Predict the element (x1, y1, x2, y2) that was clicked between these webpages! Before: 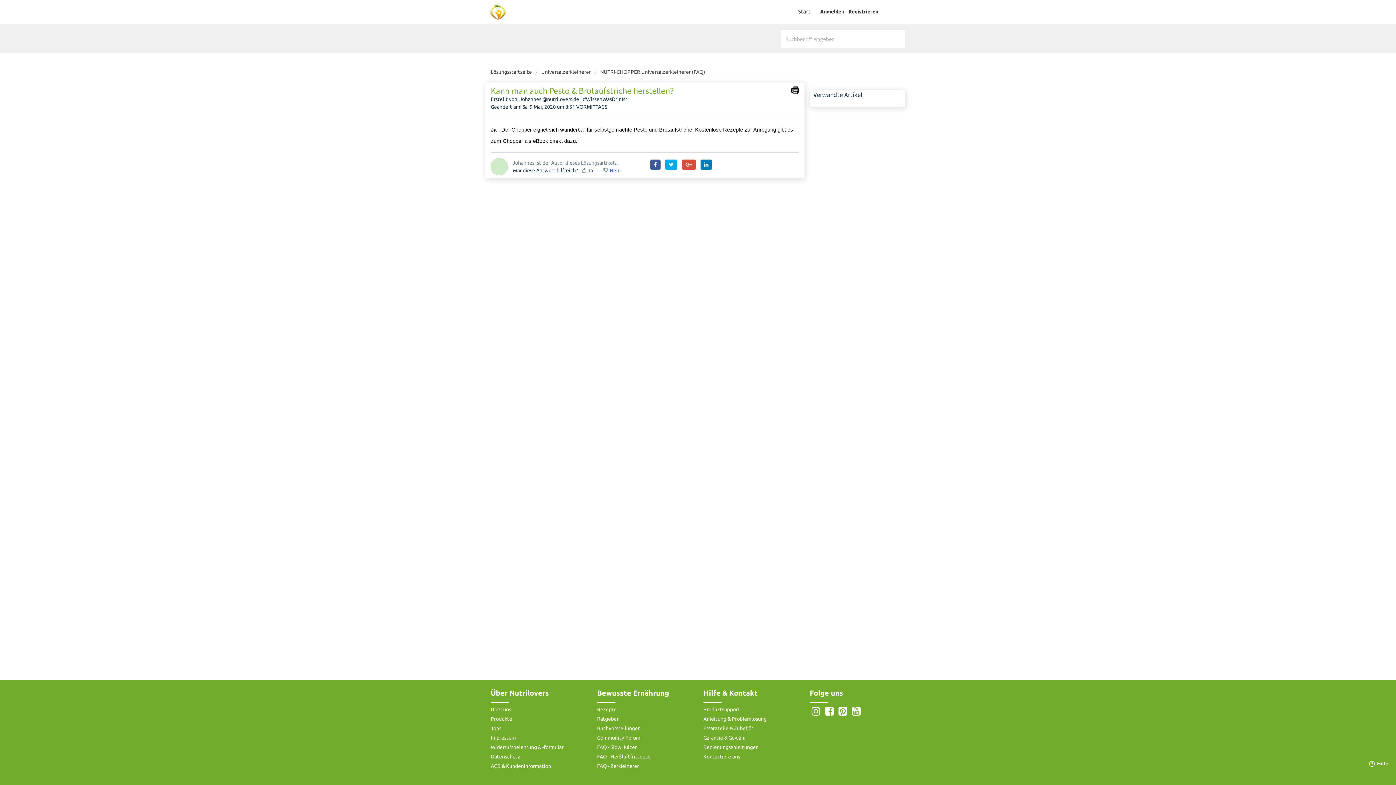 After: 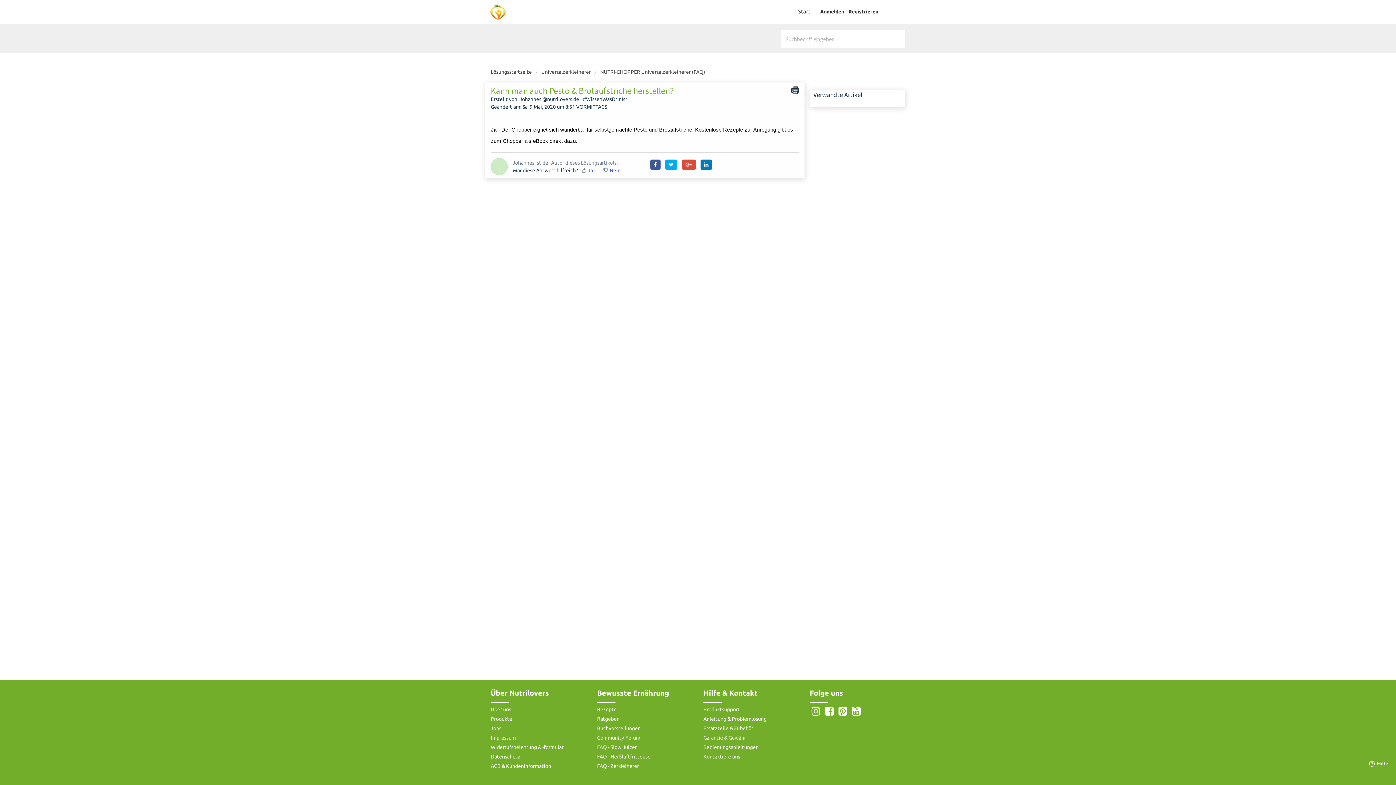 Action: bbox: (791, 86, 799, 94)